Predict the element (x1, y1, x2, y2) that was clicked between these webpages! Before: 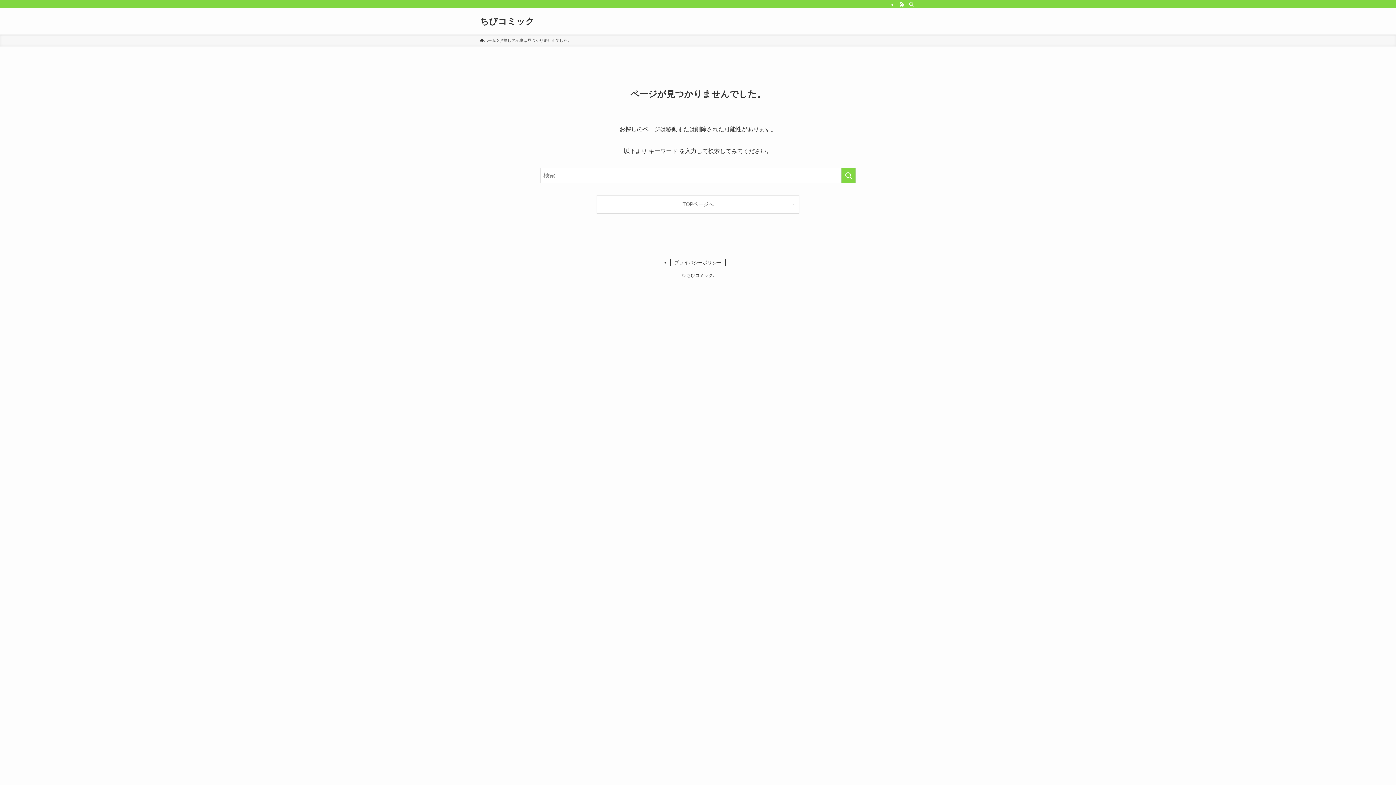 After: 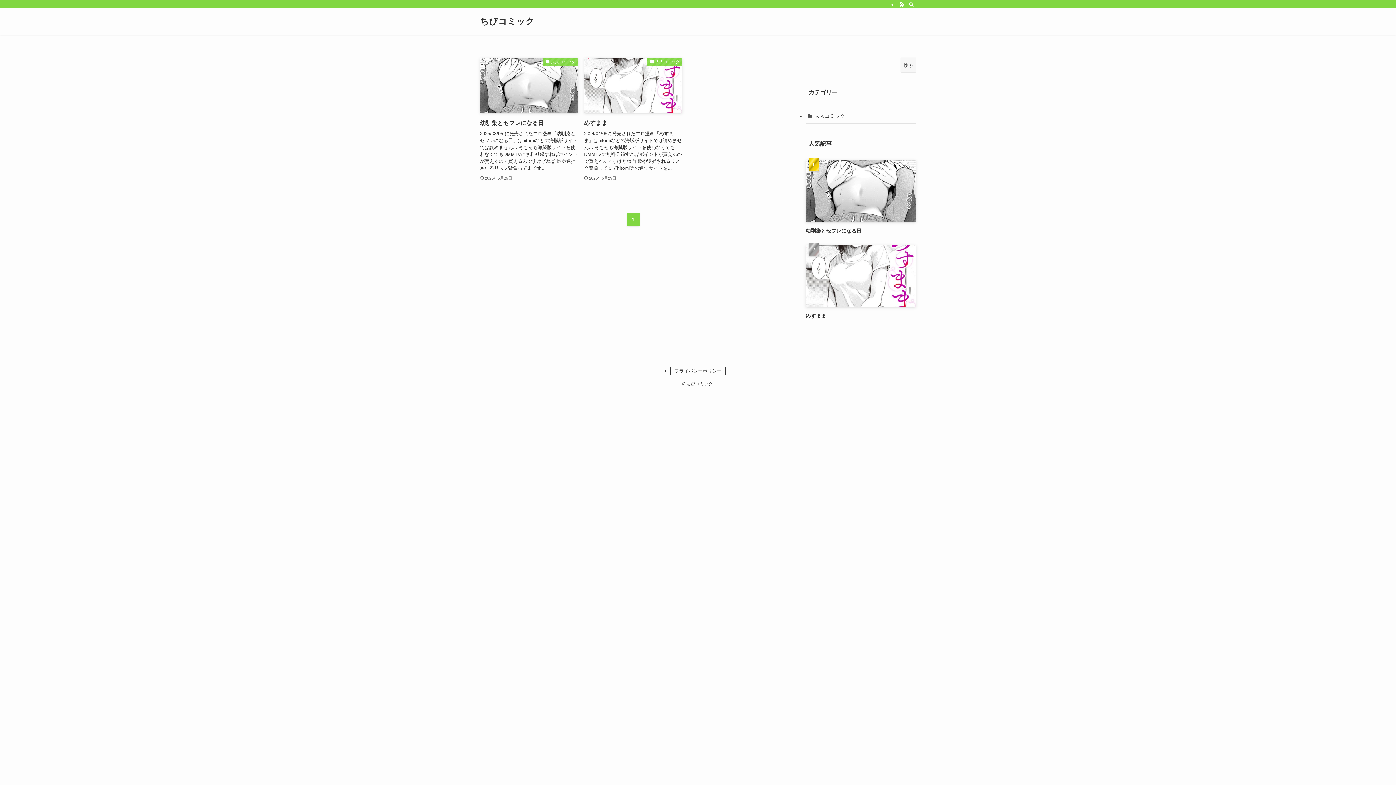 Action: bbox: (480, 37, 496, 43) label: ホーム